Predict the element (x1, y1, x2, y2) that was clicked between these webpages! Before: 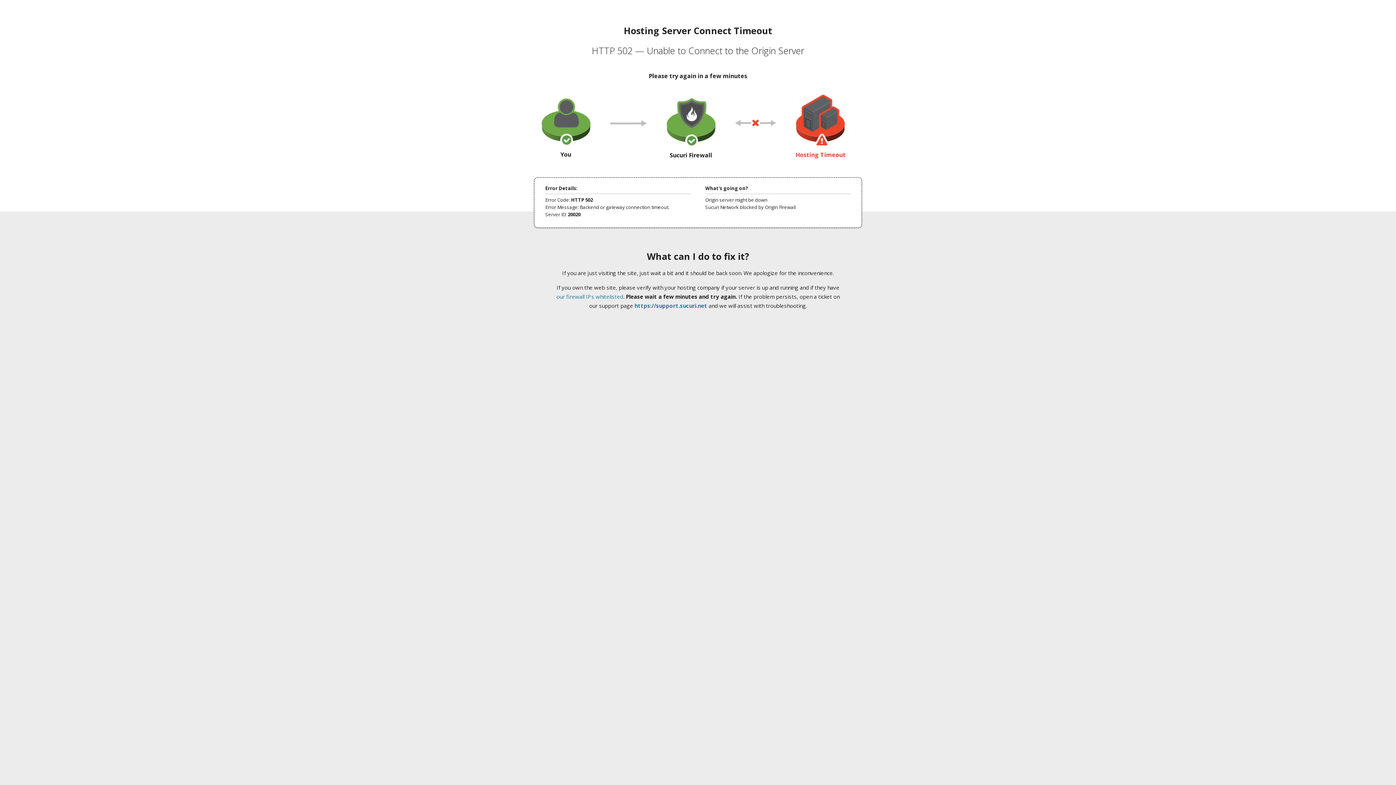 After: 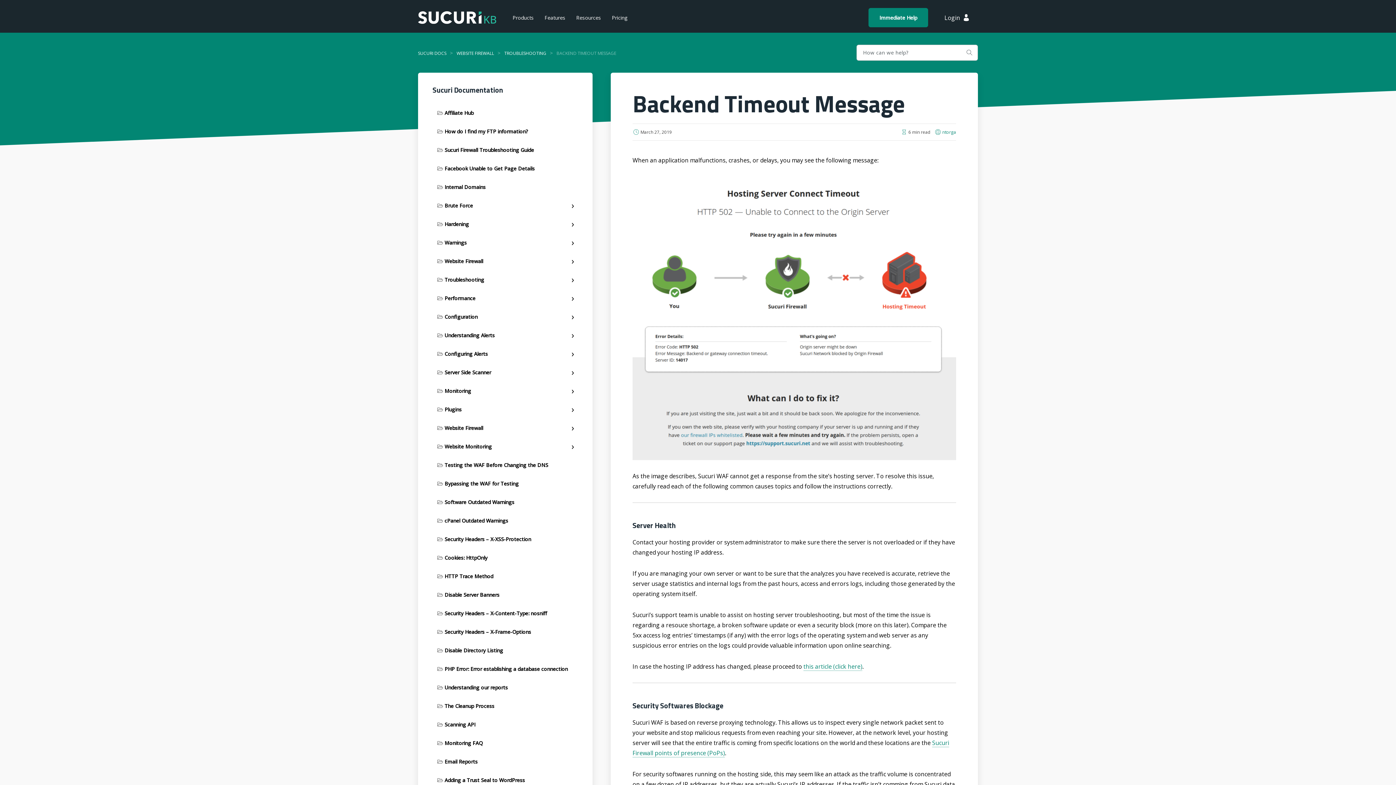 Action: bbox: (556, 293, 623, 300) label: our firewall IPs whitelisted